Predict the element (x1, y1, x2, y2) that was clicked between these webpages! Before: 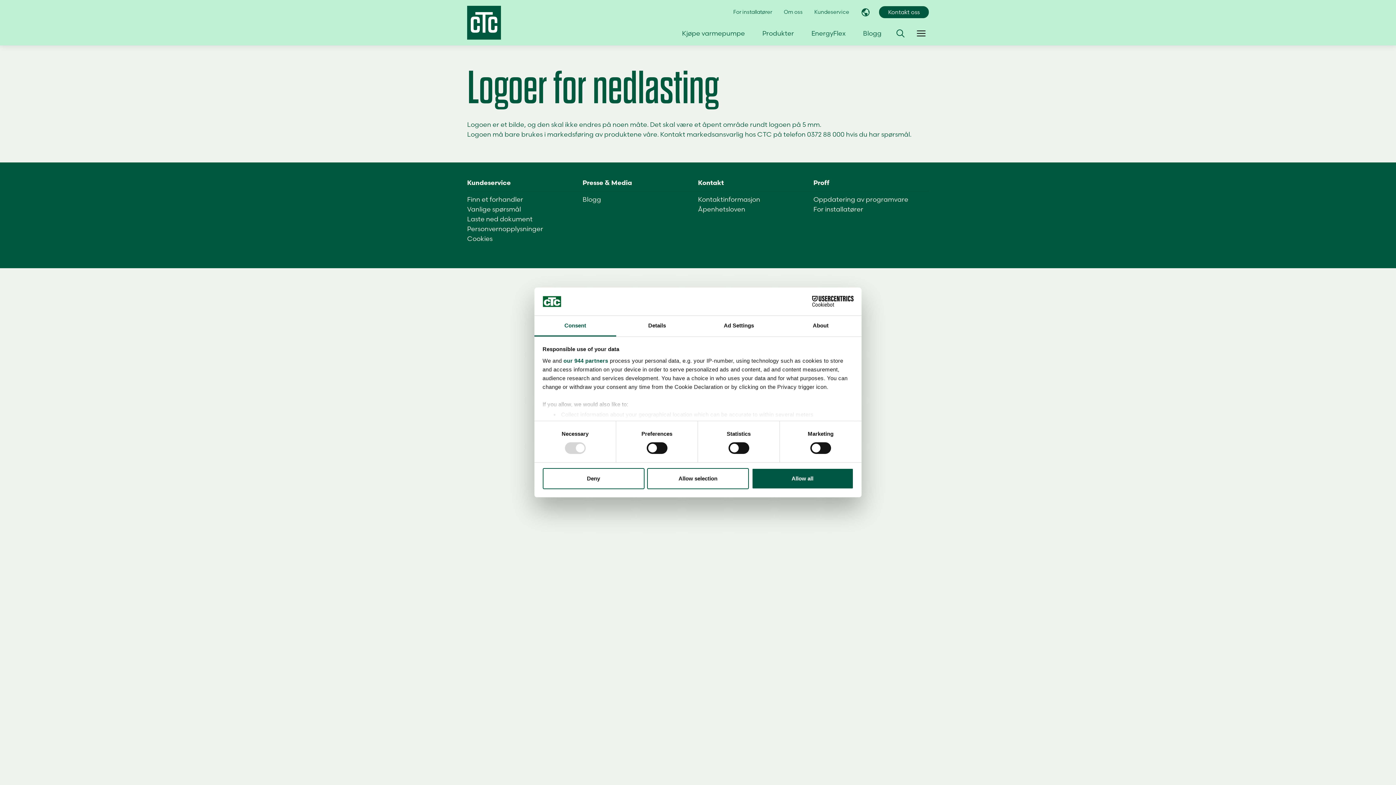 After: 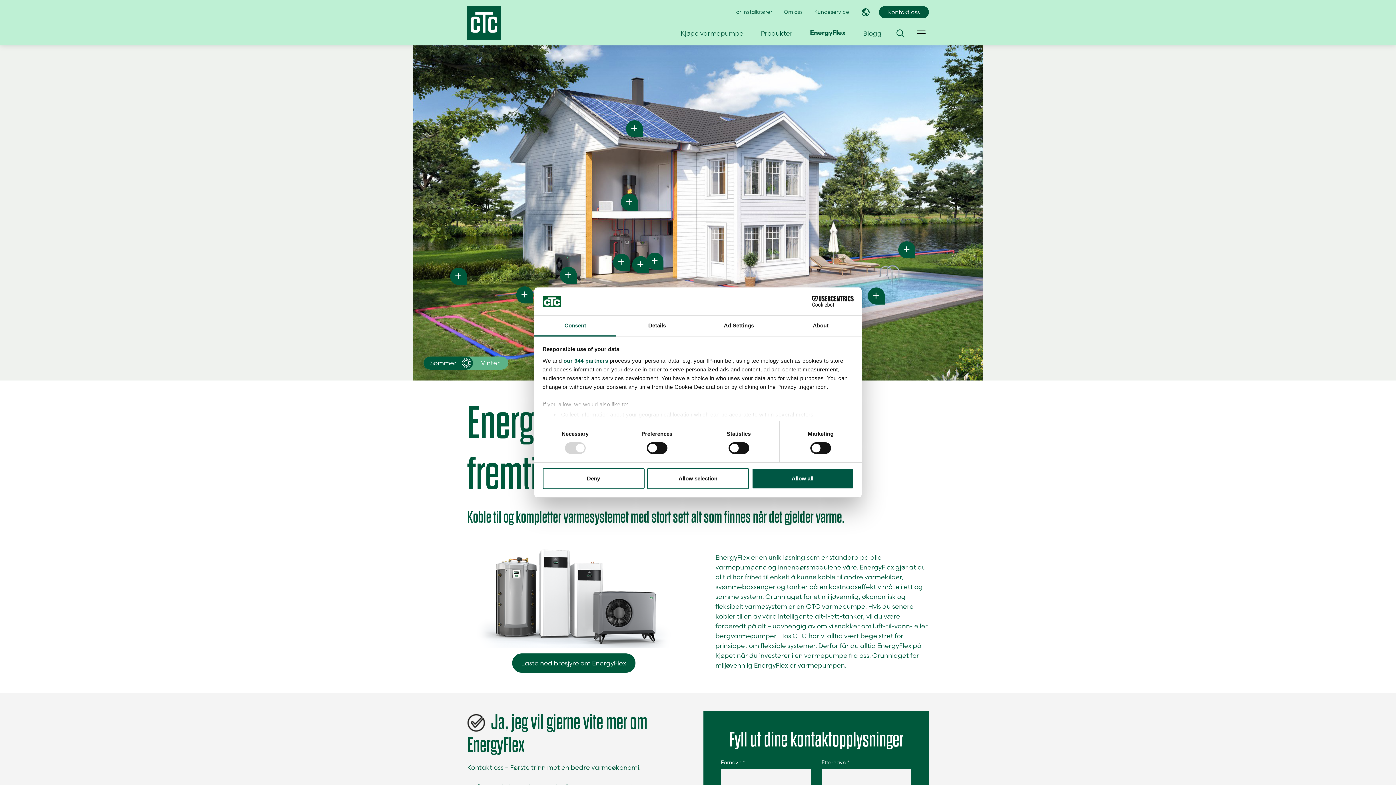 Action: label: EnergyFlex bbox: (802, 24, 854, 42)